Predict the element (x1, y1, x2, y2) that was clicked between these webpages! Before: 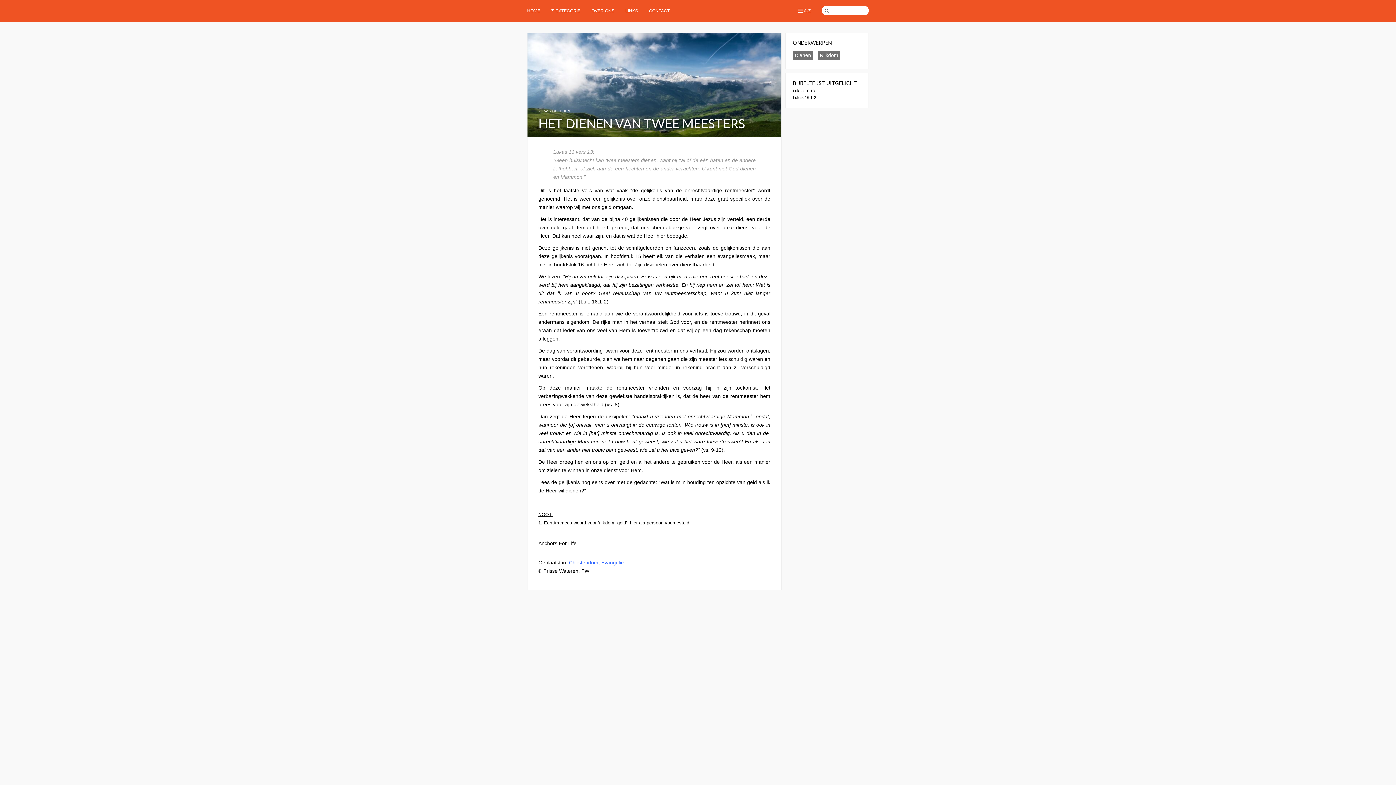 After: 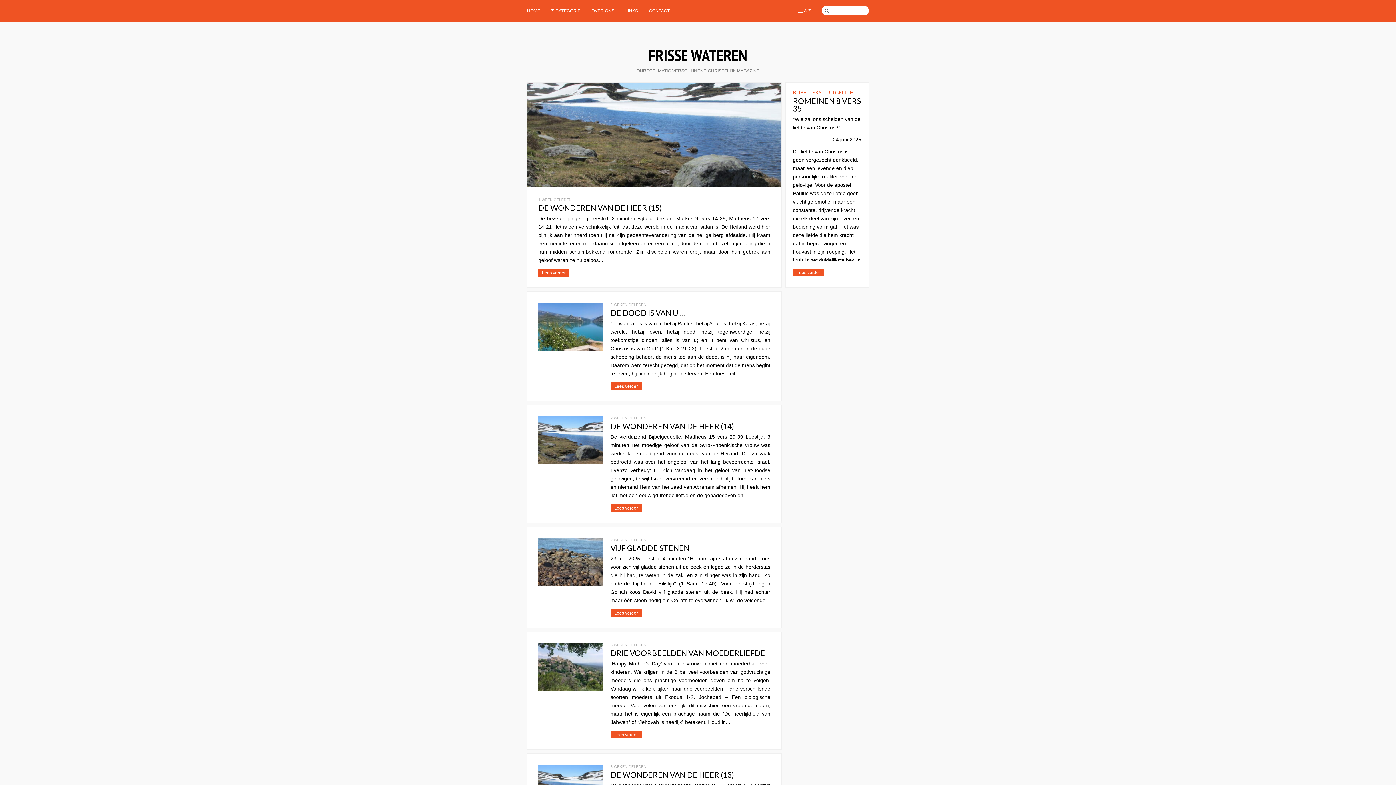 Action: bbox: (527, 0, 540, 21) label: HOME